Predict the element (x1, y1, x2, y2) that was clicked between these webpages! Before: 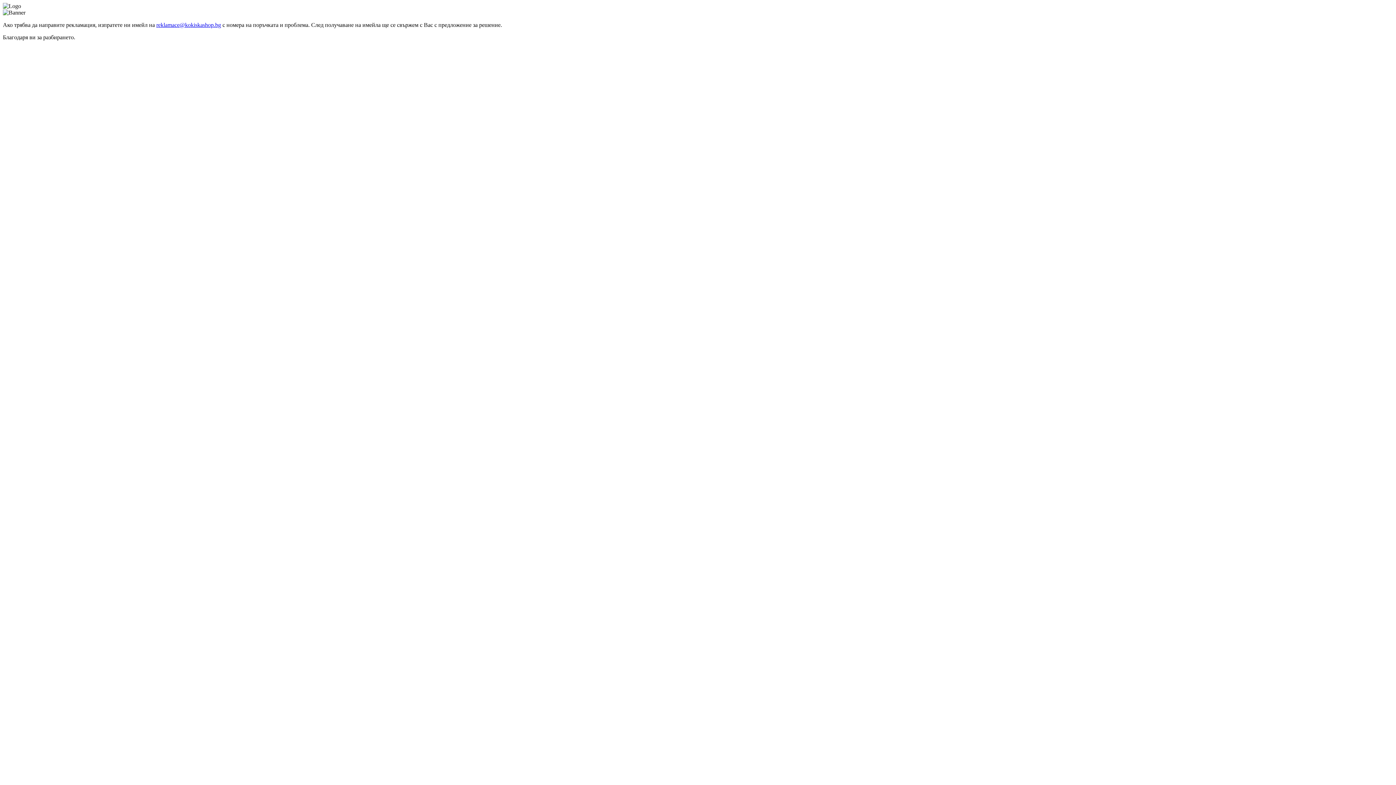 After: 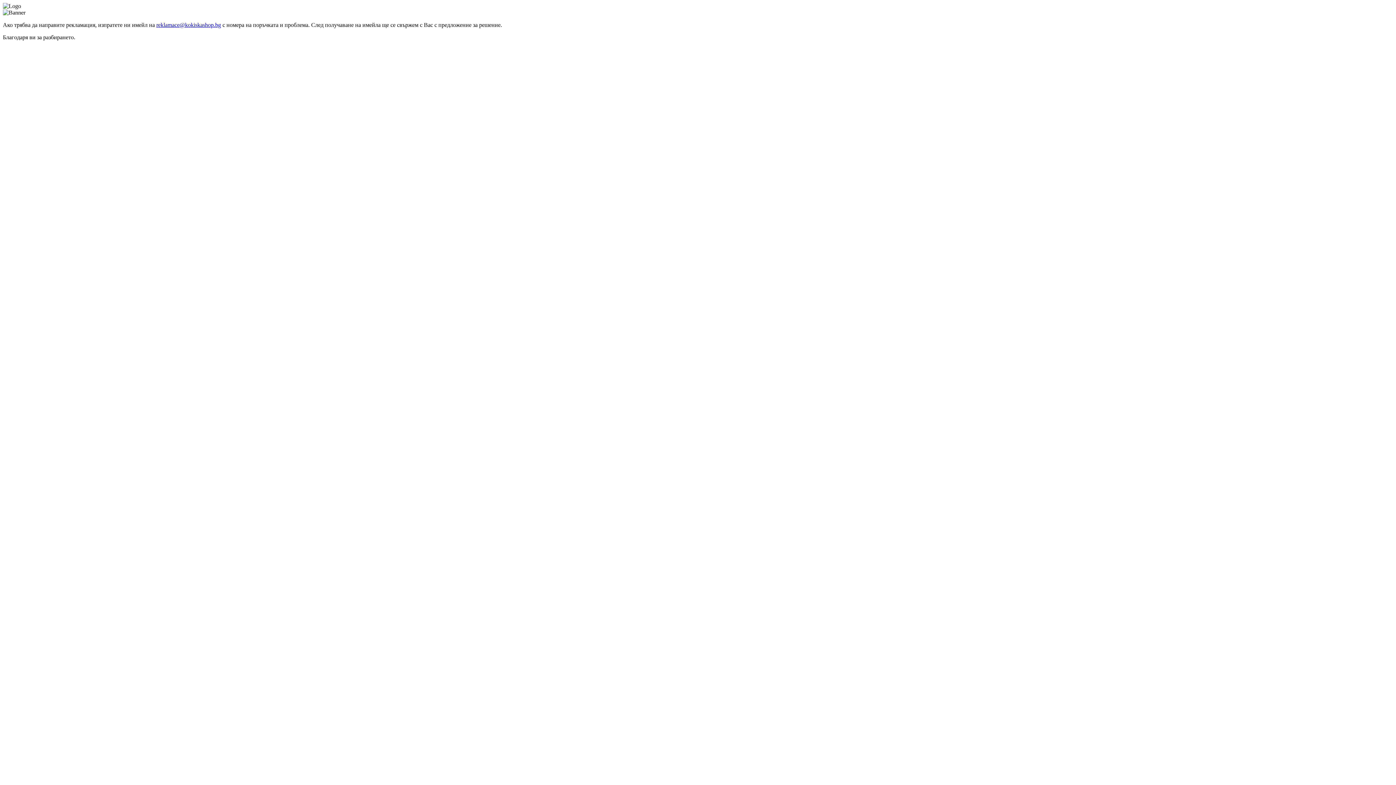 Action: label: reklamace@kokiskashop.bg bbox: (156, 21, 221, 28)